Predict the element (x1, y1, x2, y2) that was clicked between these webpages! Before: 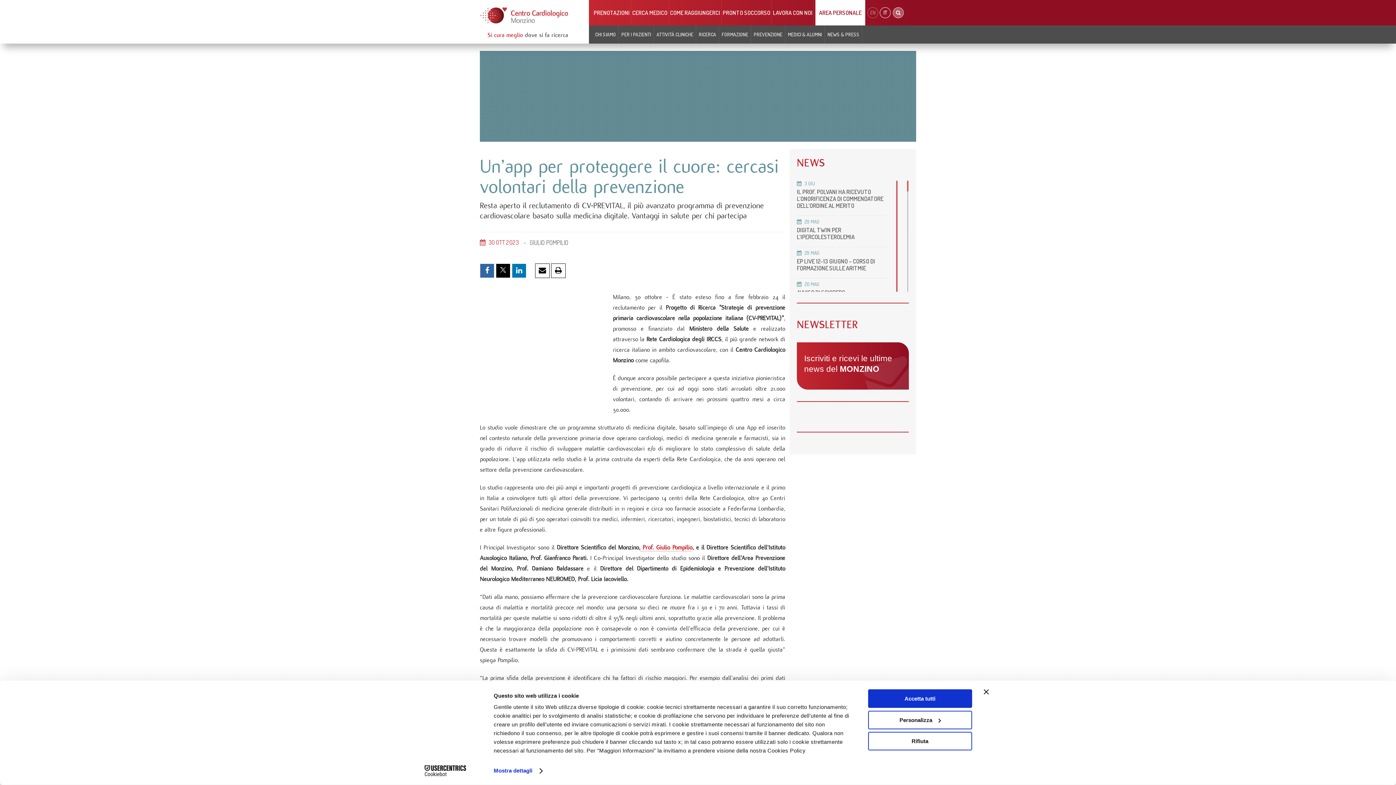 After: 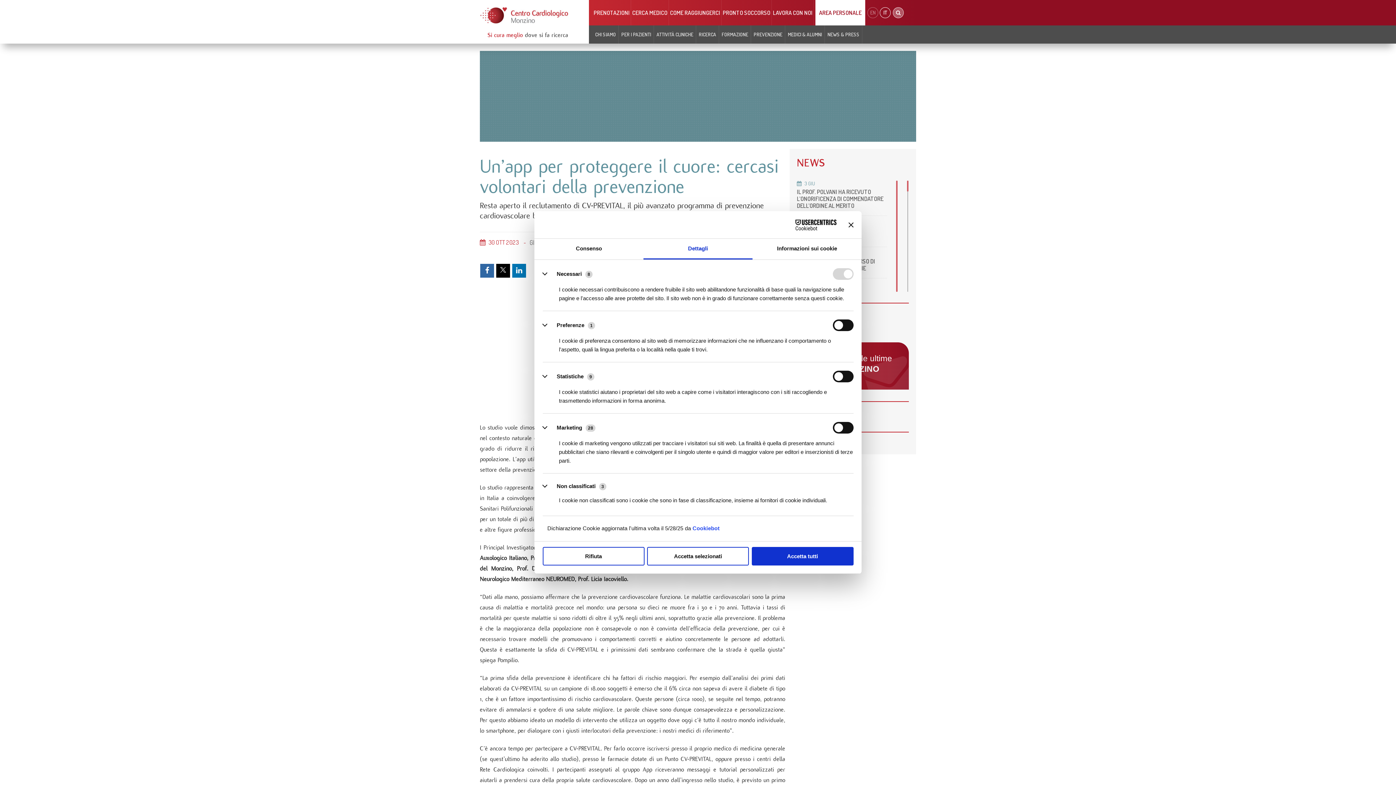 Action: label: Mostra dettagli bbox: (493, 765, 541, 776)